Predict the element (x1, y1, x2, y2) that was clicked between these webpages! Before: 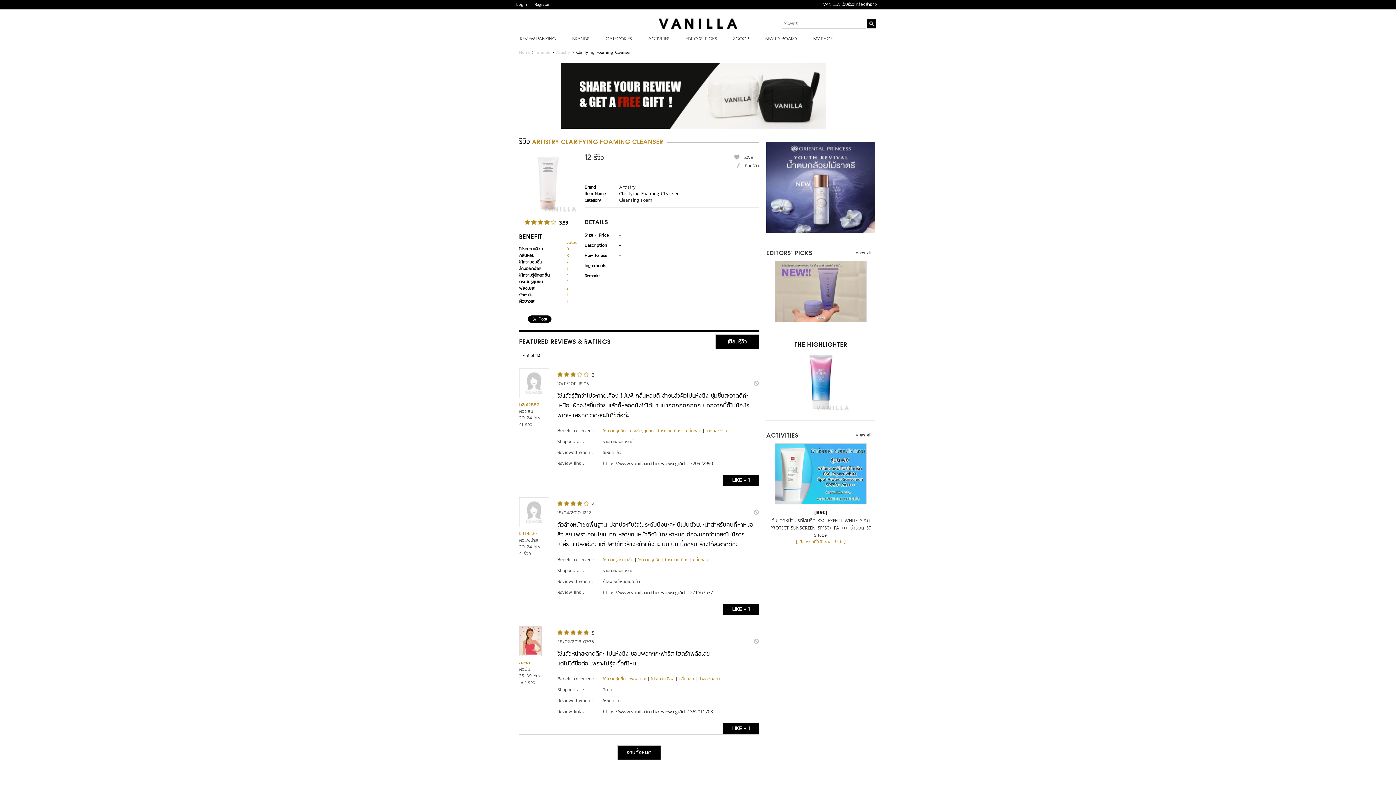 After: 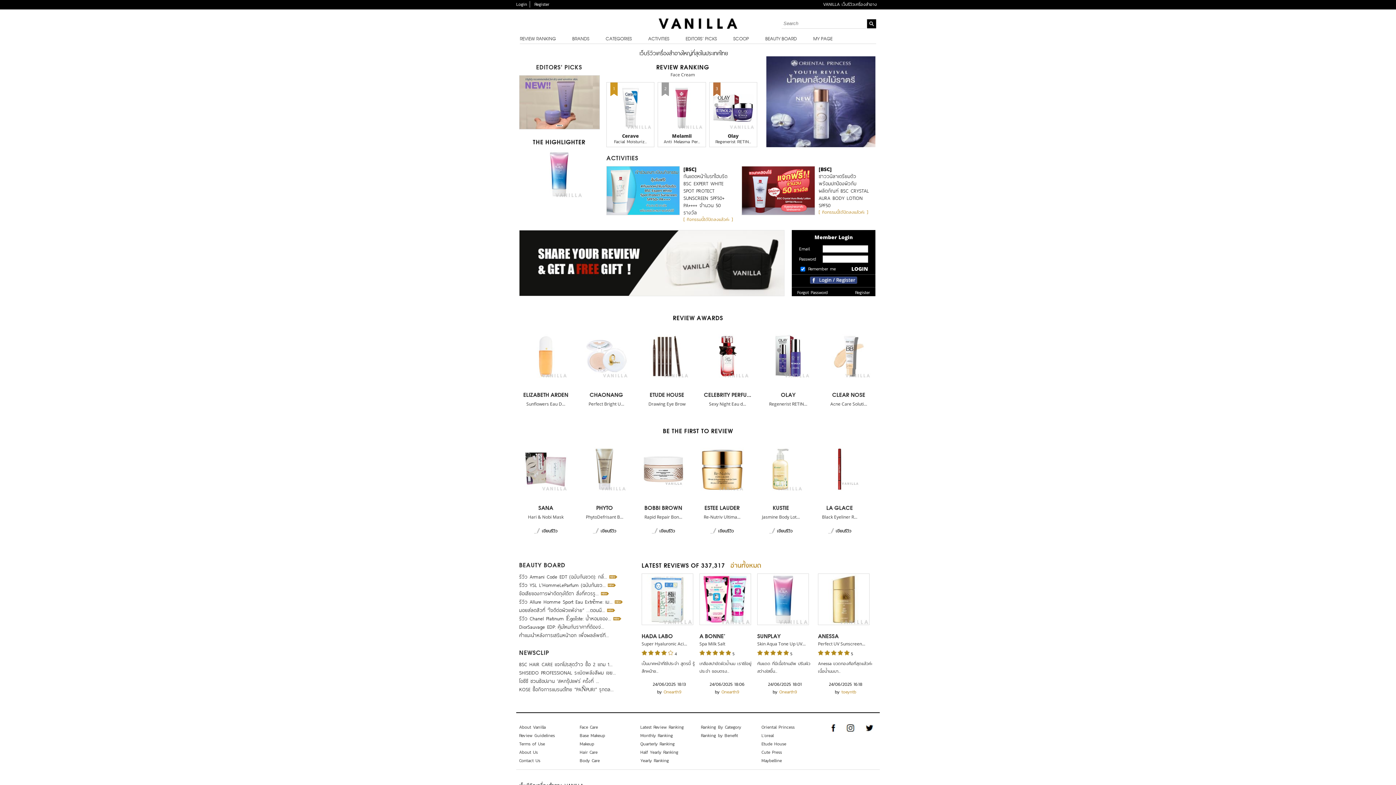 Action: label: VANILLA เว็บรีวิวเครื่องสำอาง bbox: (823, 1, 877, 7)